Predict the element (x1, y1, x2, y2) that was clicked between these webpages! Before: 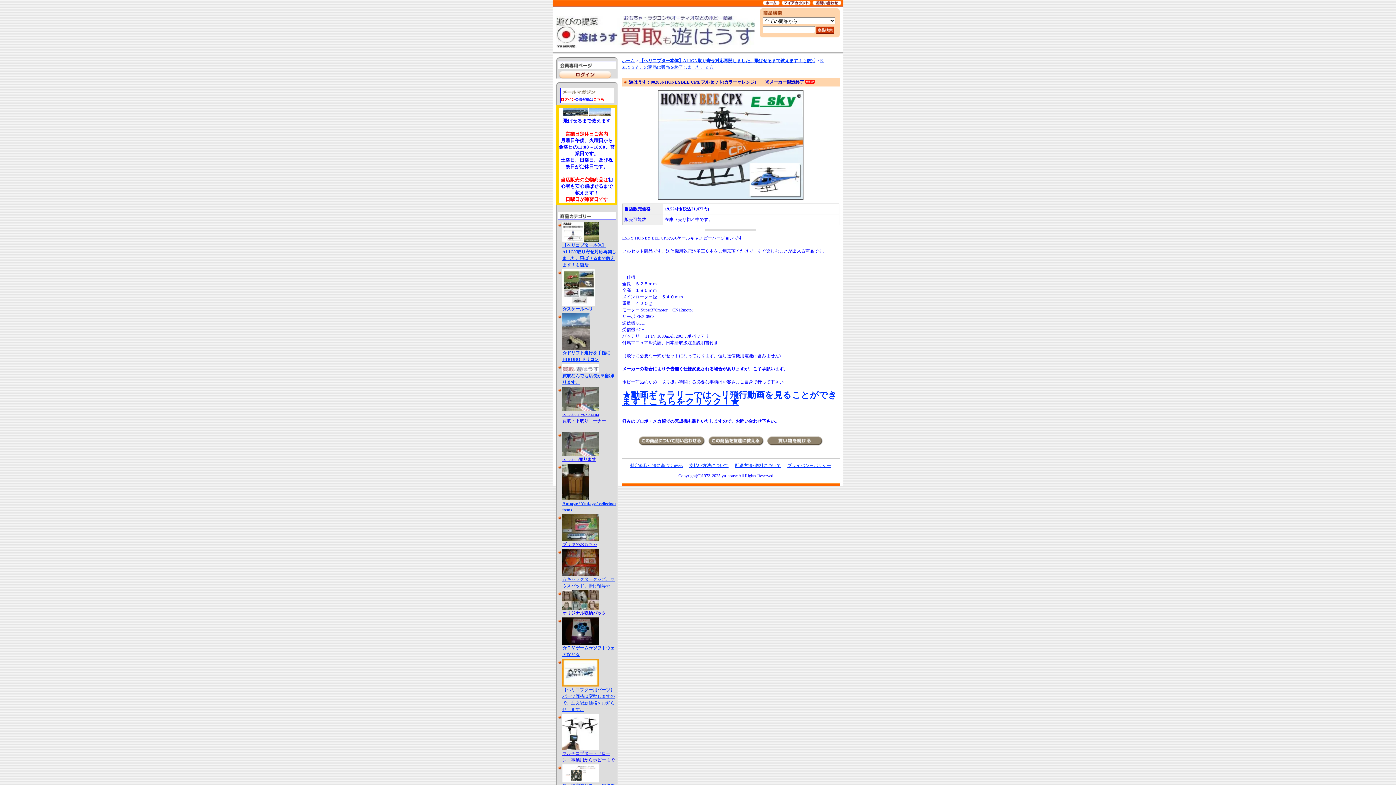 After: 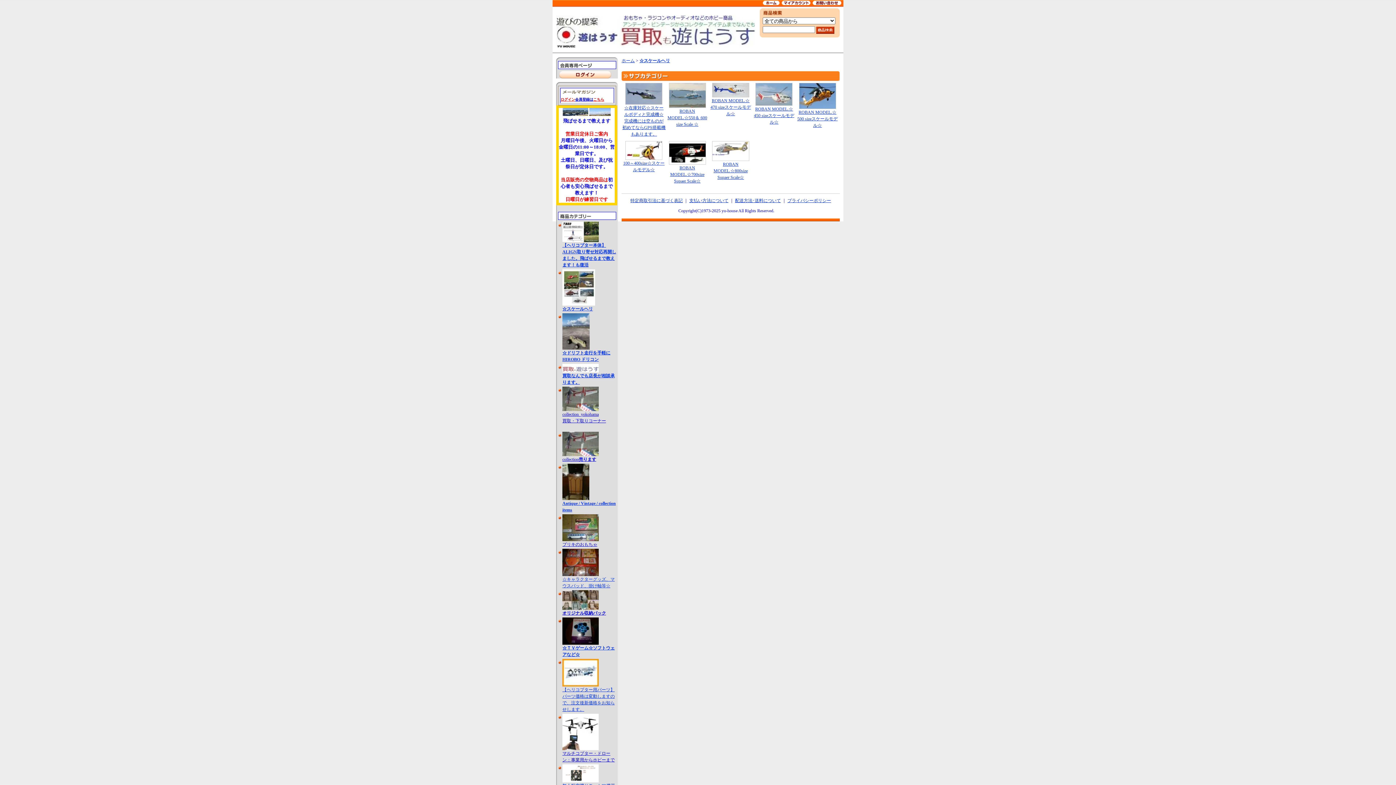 Action: bbox: (562, 301, 595, 306)